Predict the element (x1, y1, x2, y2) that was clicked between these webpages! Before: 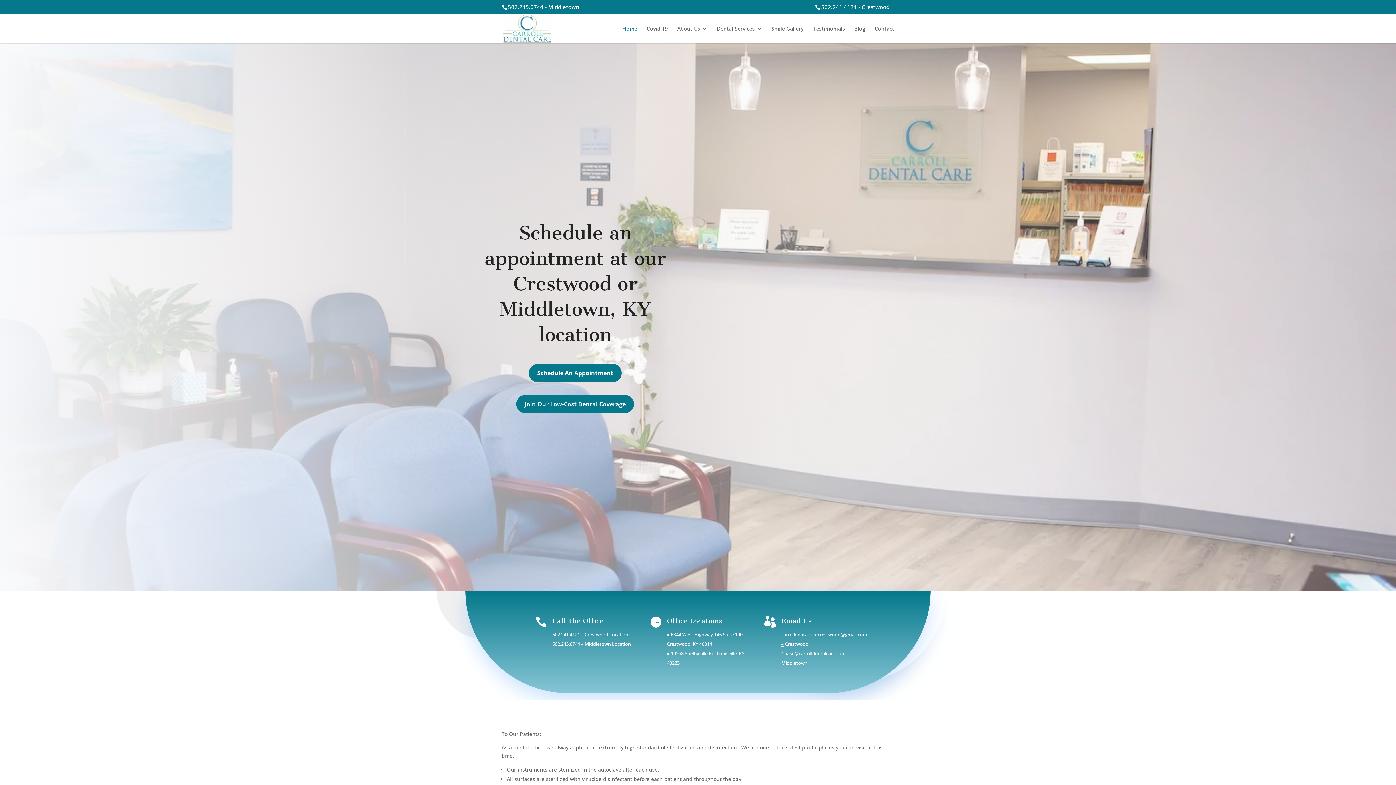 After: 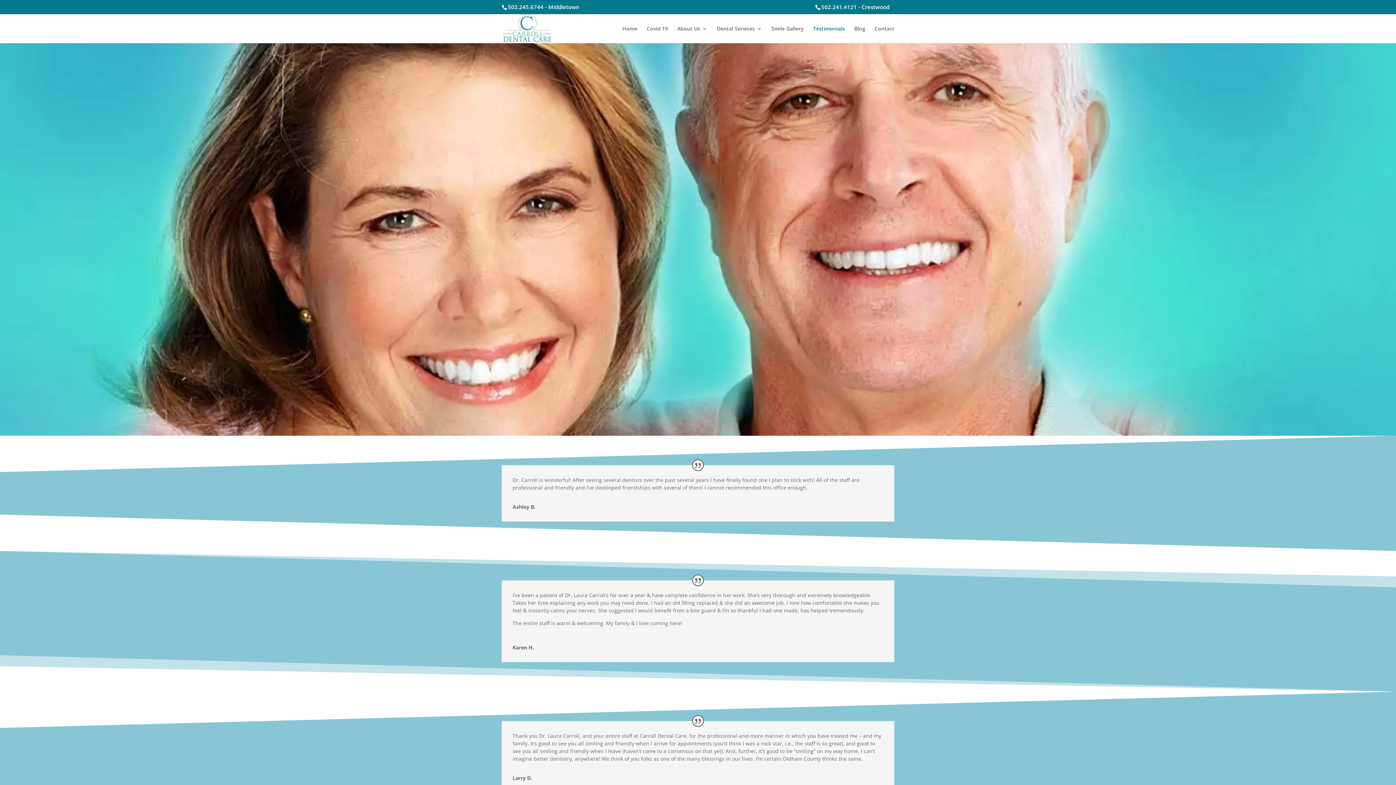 Action: bbox: (813, 26, 845, 43) label: Testimonials